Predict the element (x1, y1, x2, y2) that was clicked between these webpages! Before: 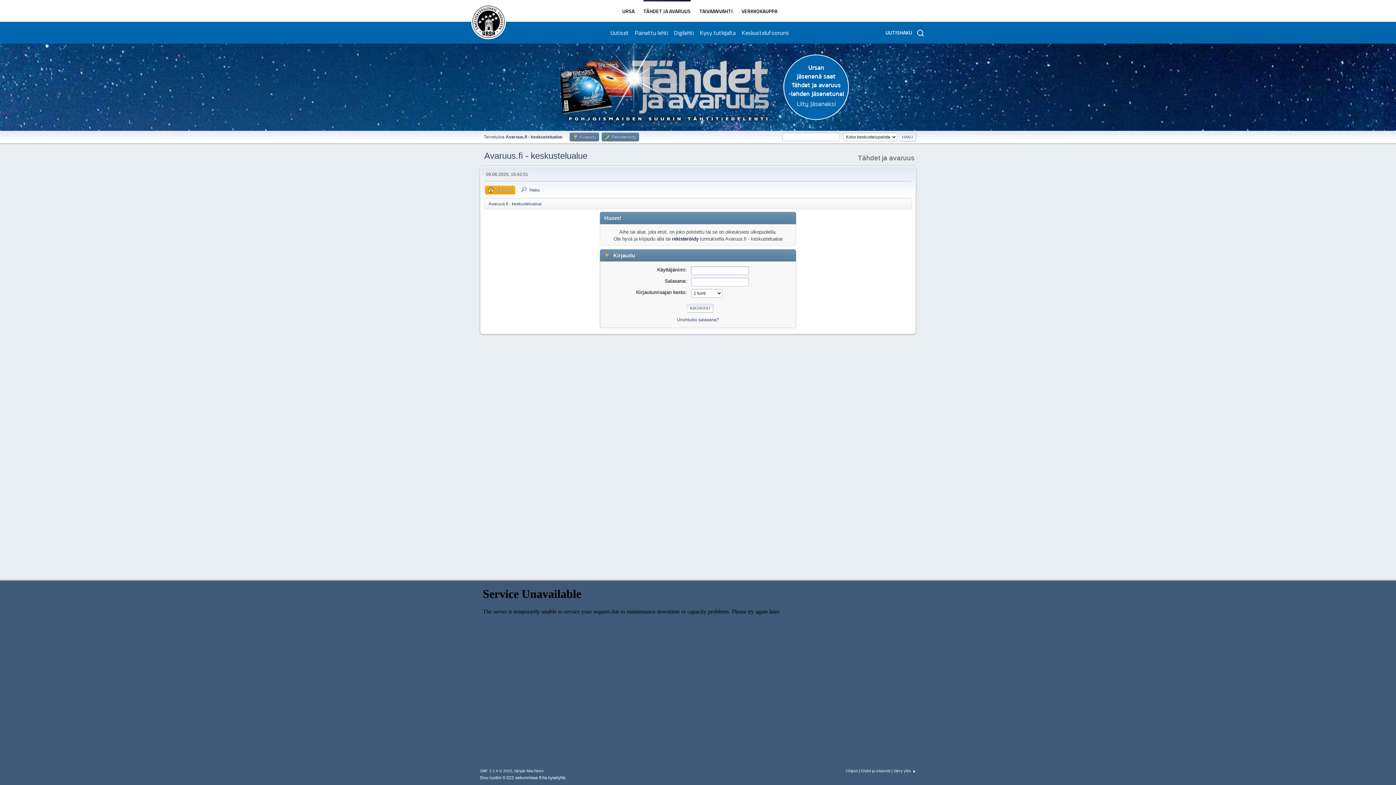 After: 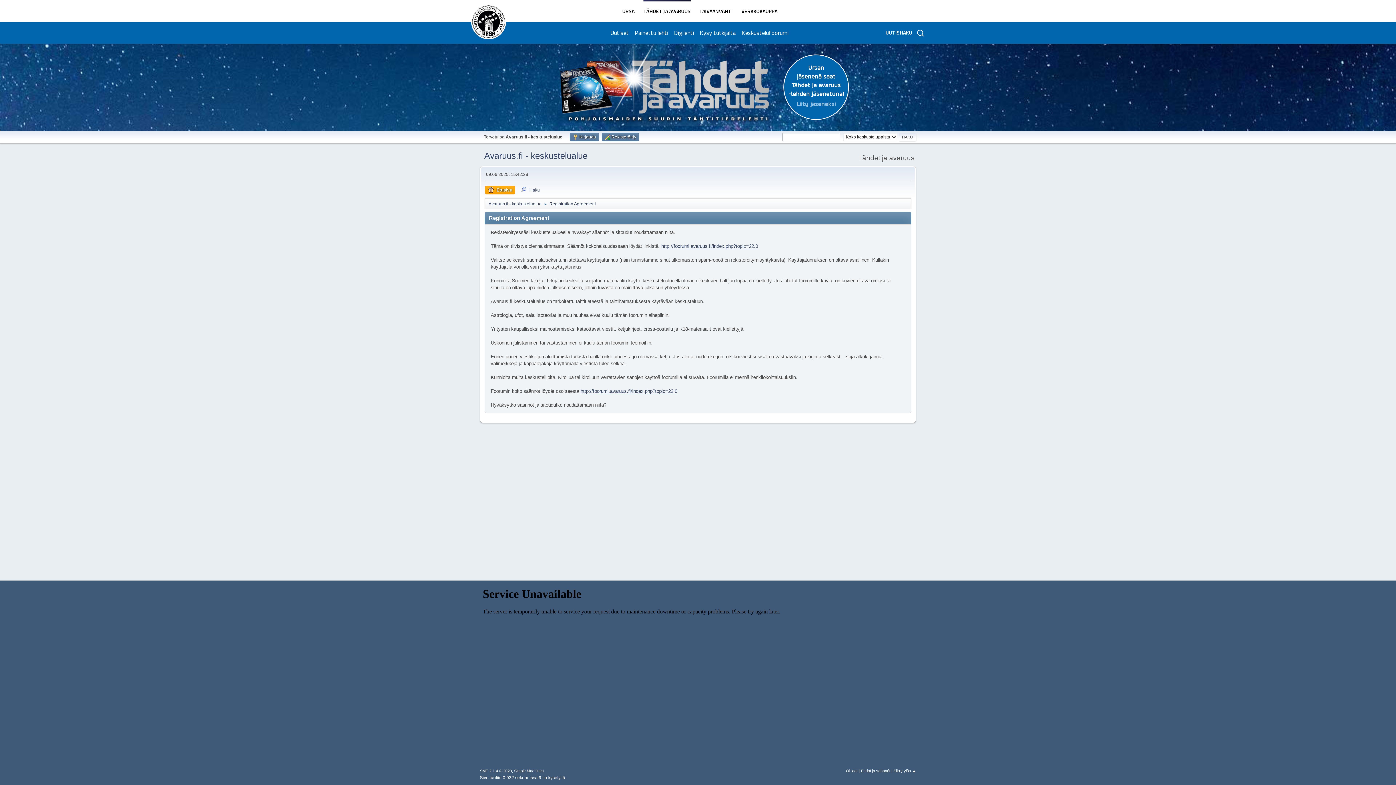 Action: label: Ehdot ja säännöt bbox: (861, 769, 890, 773)